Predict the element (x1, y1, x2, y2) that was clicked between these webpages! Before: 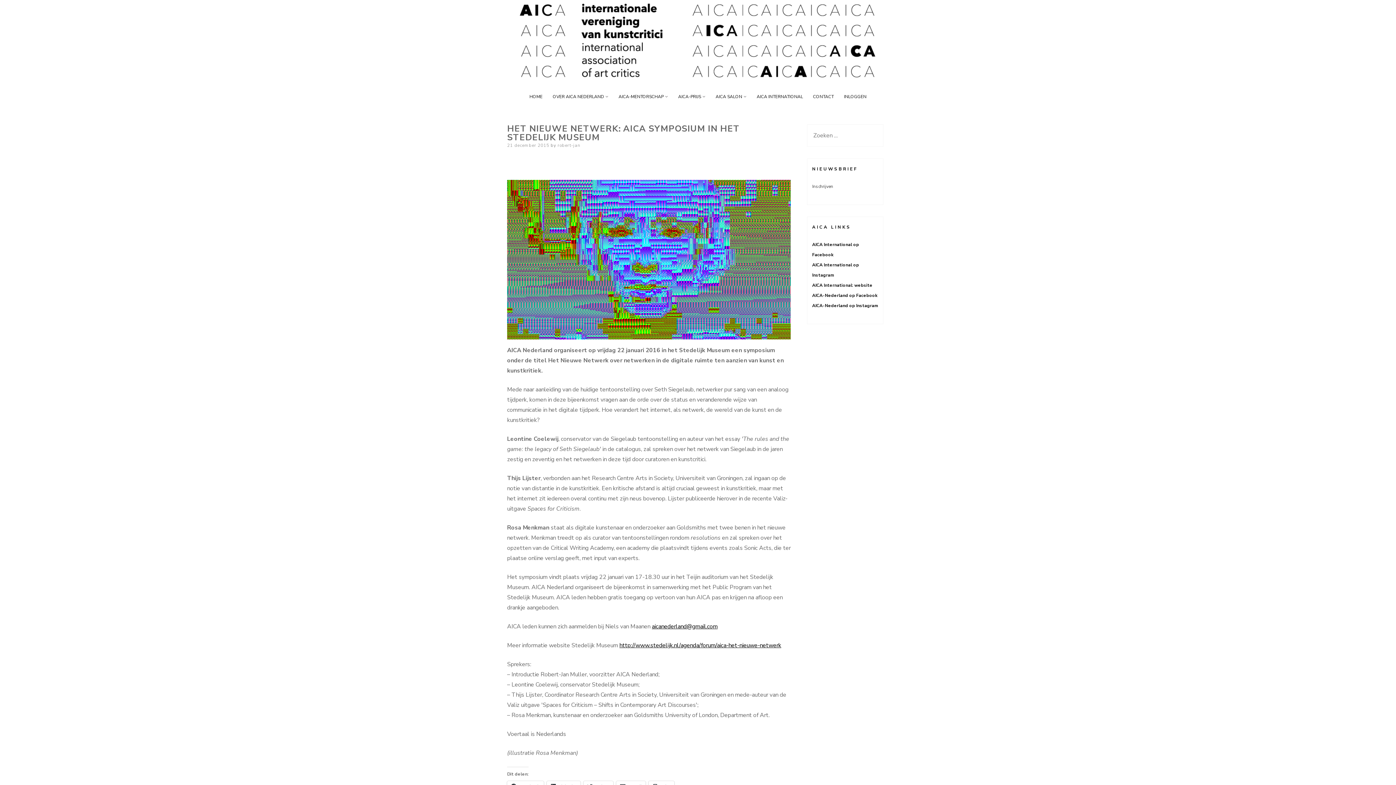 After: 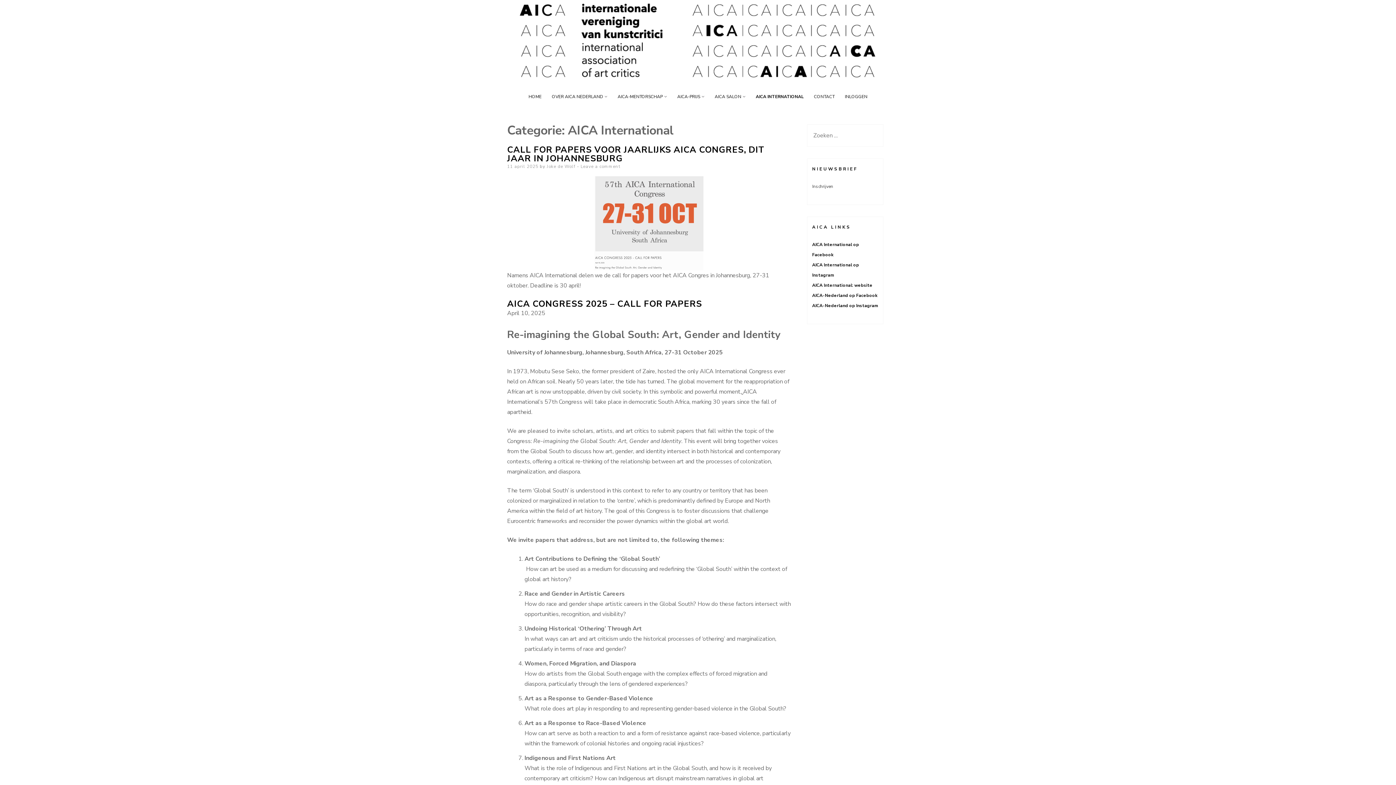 Action: bbox: (756, 93, 803, 99) label: AICA INTERNATIONAL